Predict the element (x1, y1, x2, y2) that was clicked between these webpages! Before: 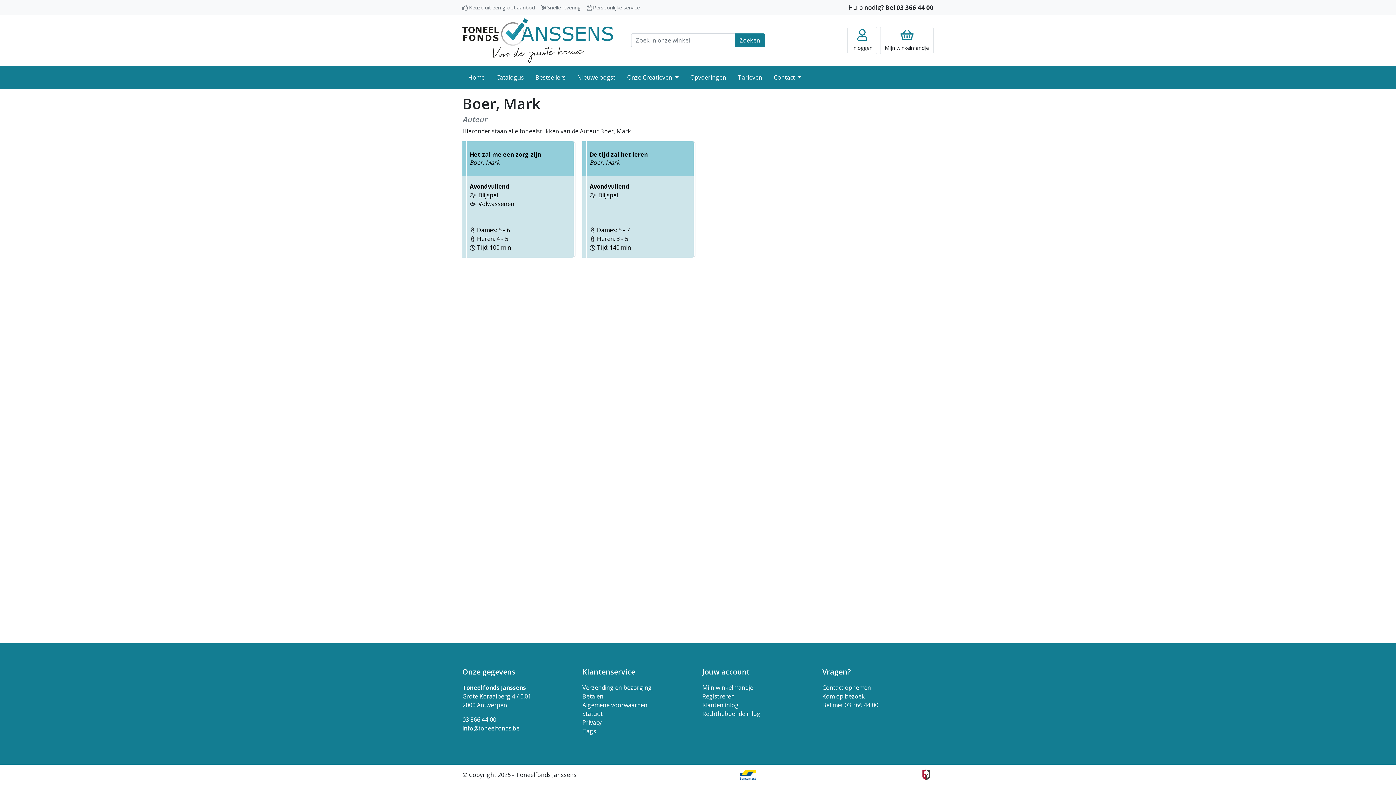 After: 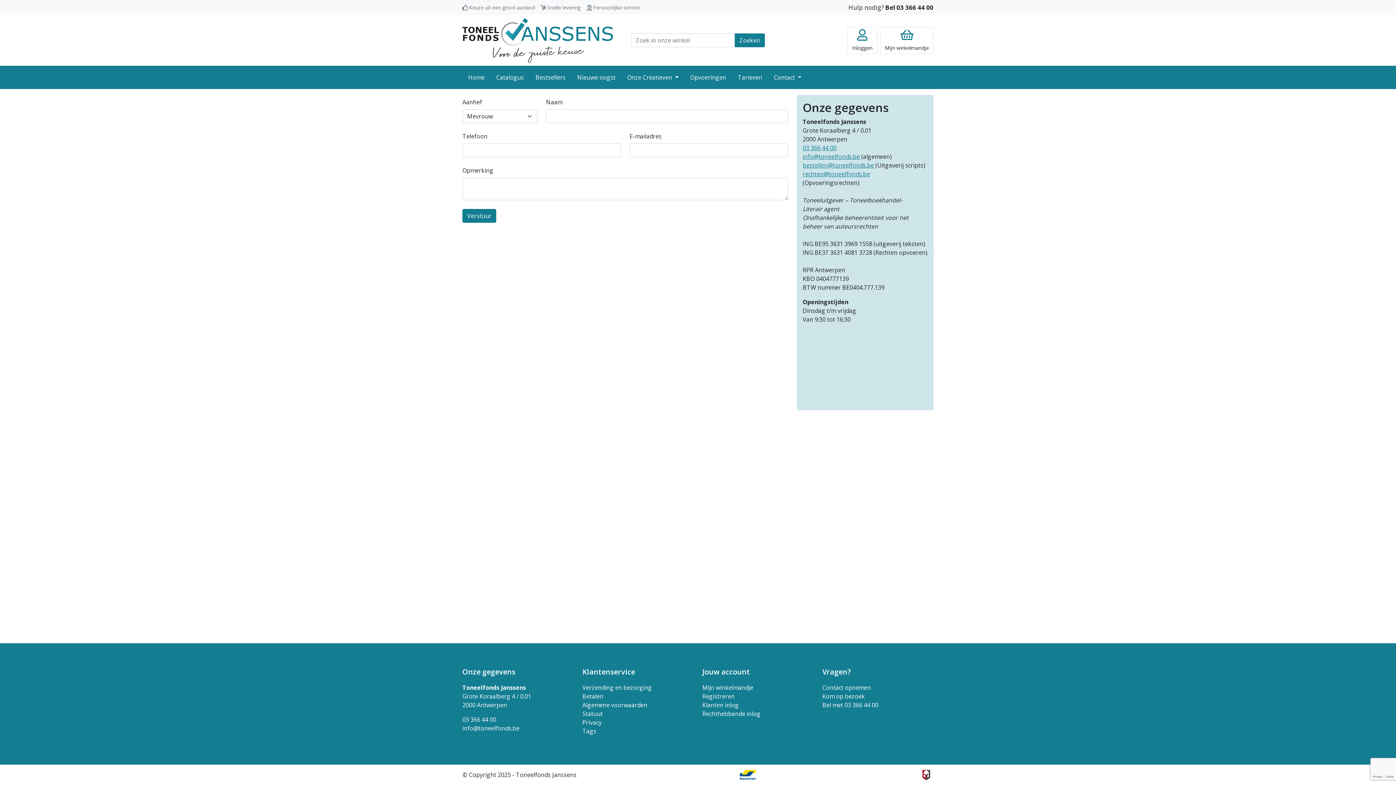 Action: label: Contact  bbox: (768, 67, 807, 87)